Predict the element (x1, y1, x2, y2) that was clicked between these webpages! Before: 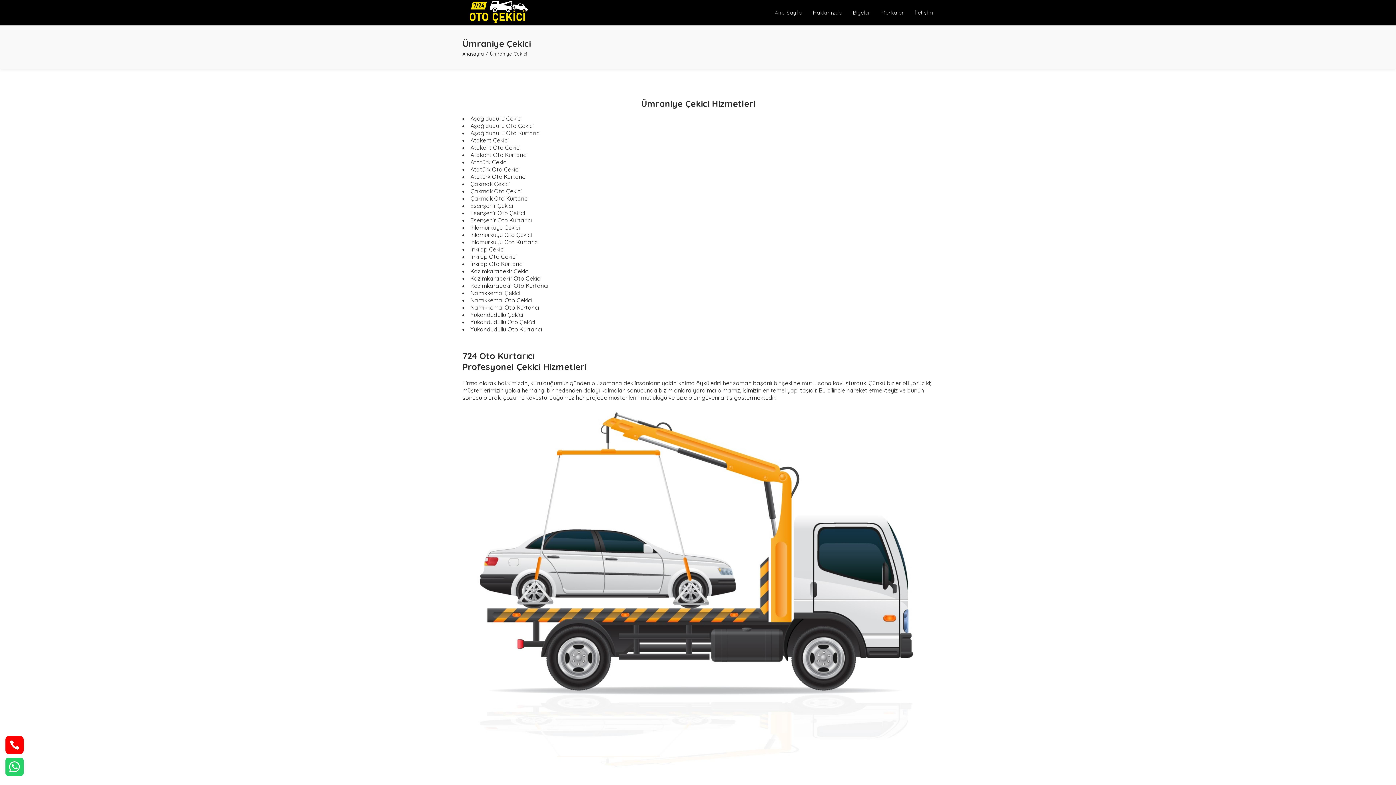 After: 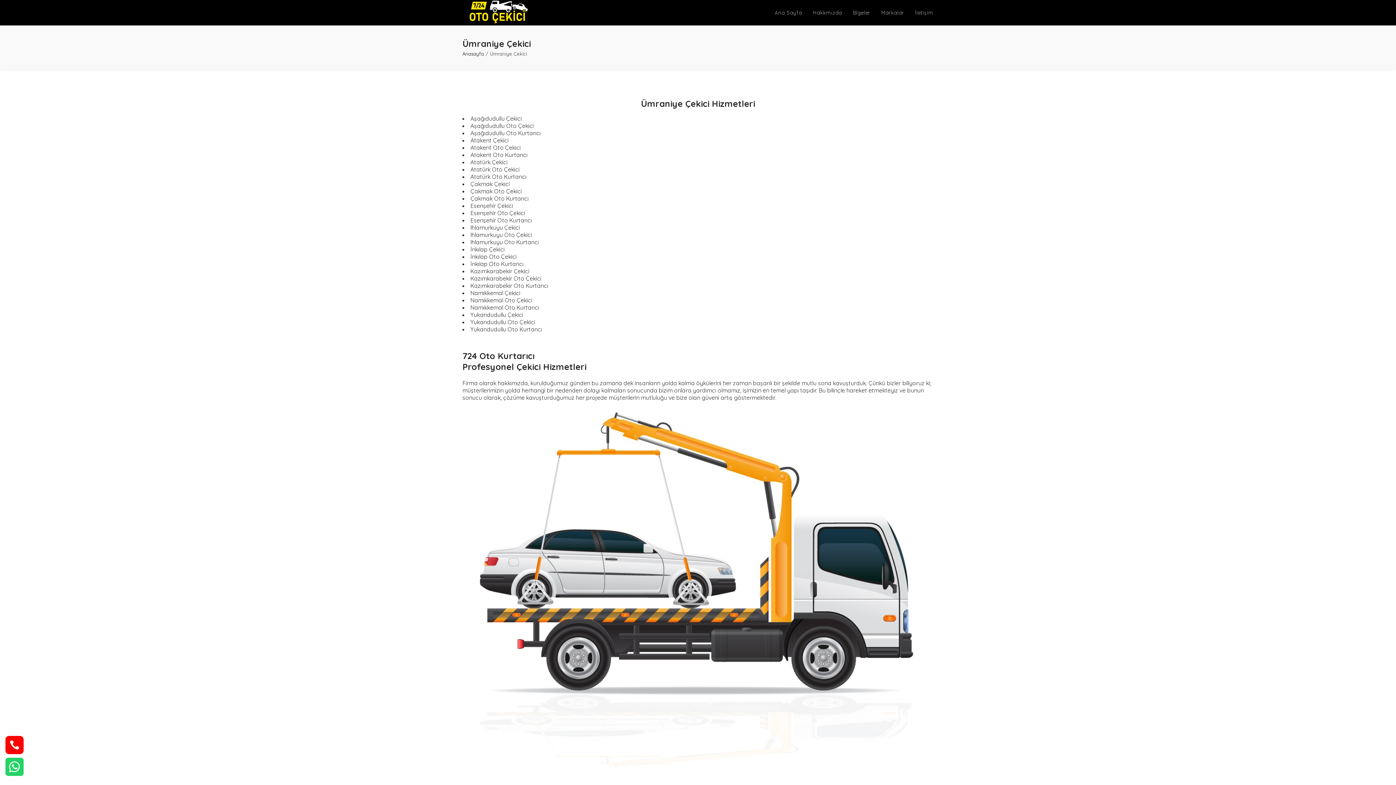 Action: bbox: (5, 736, 23, 754)